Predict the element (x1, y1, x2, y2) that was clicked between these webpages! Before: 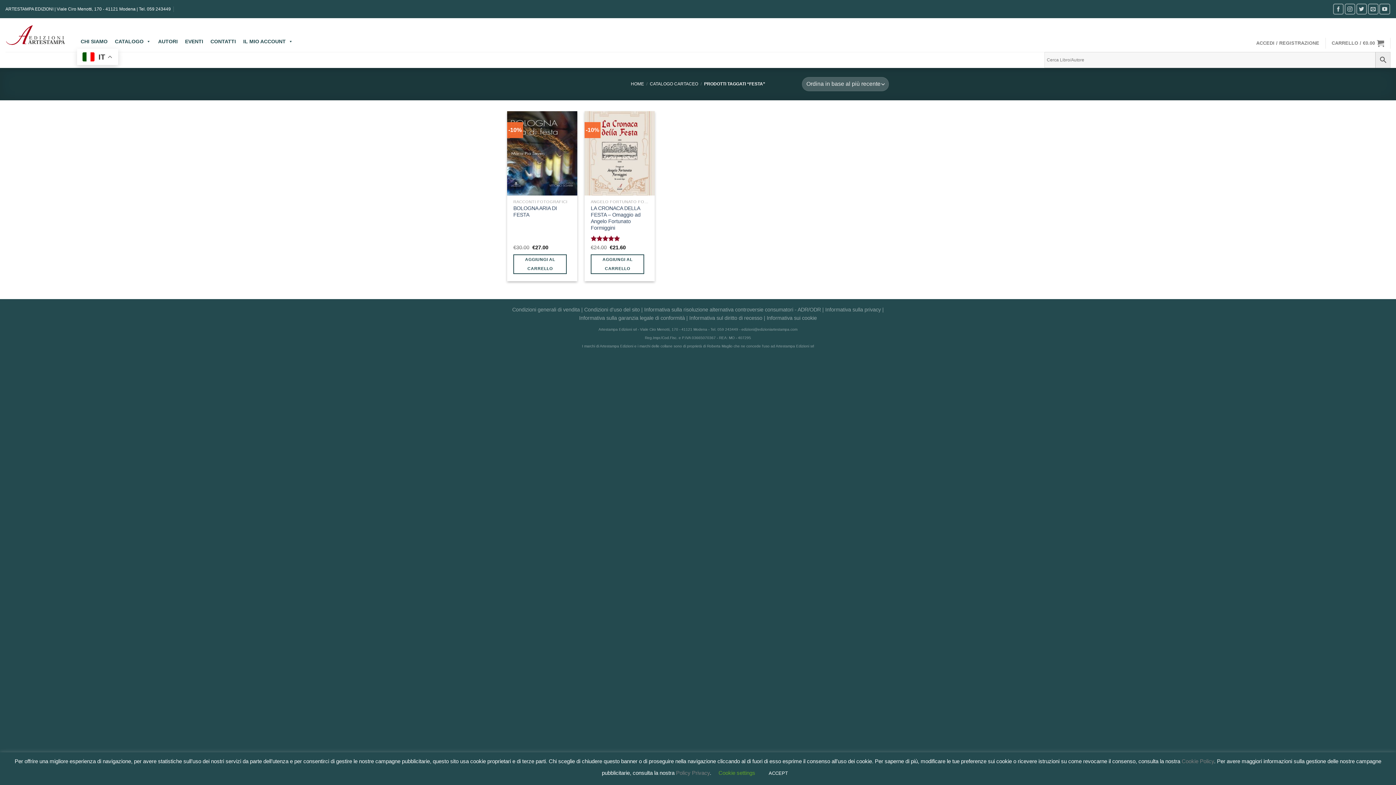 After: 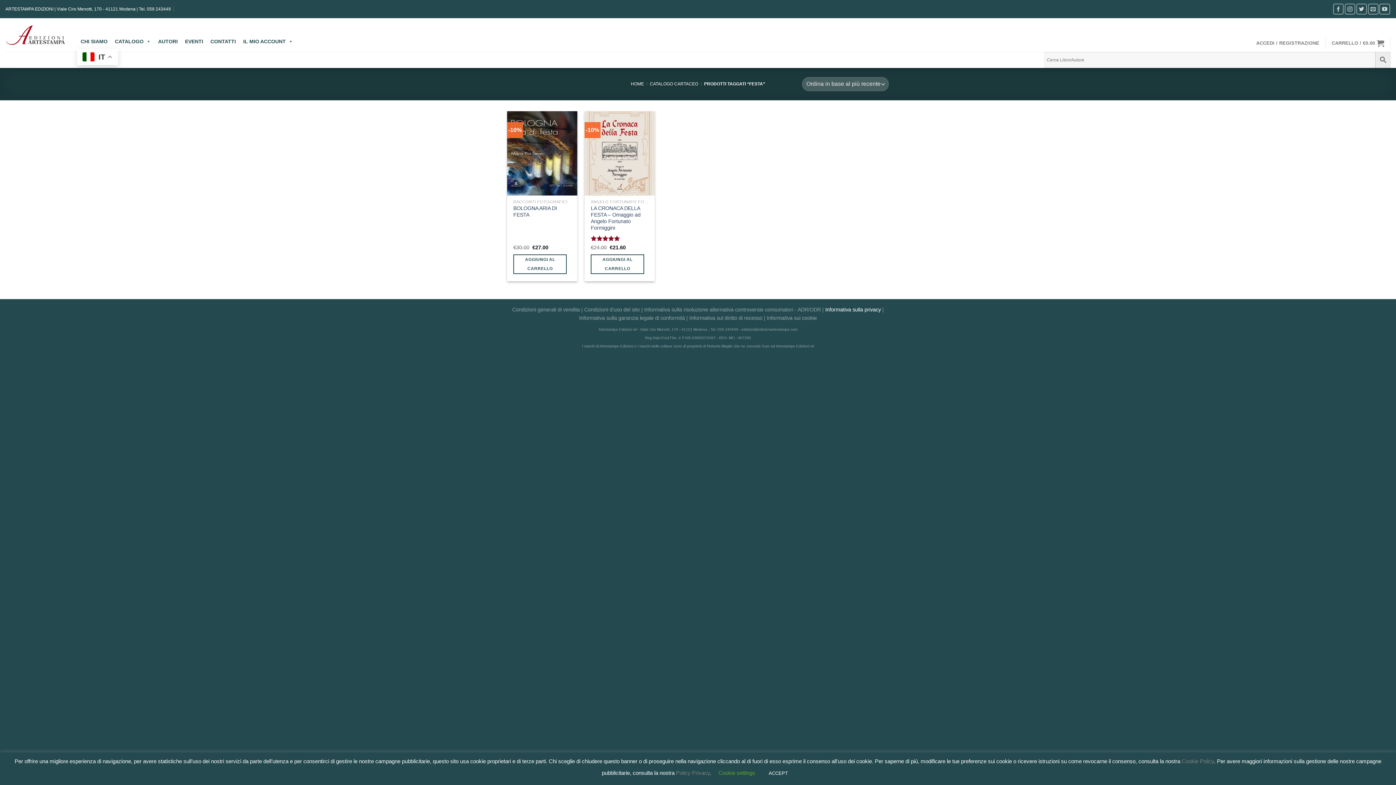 Action: label: Informativa sulla privacy bbox: (825, 306, 881, 312)